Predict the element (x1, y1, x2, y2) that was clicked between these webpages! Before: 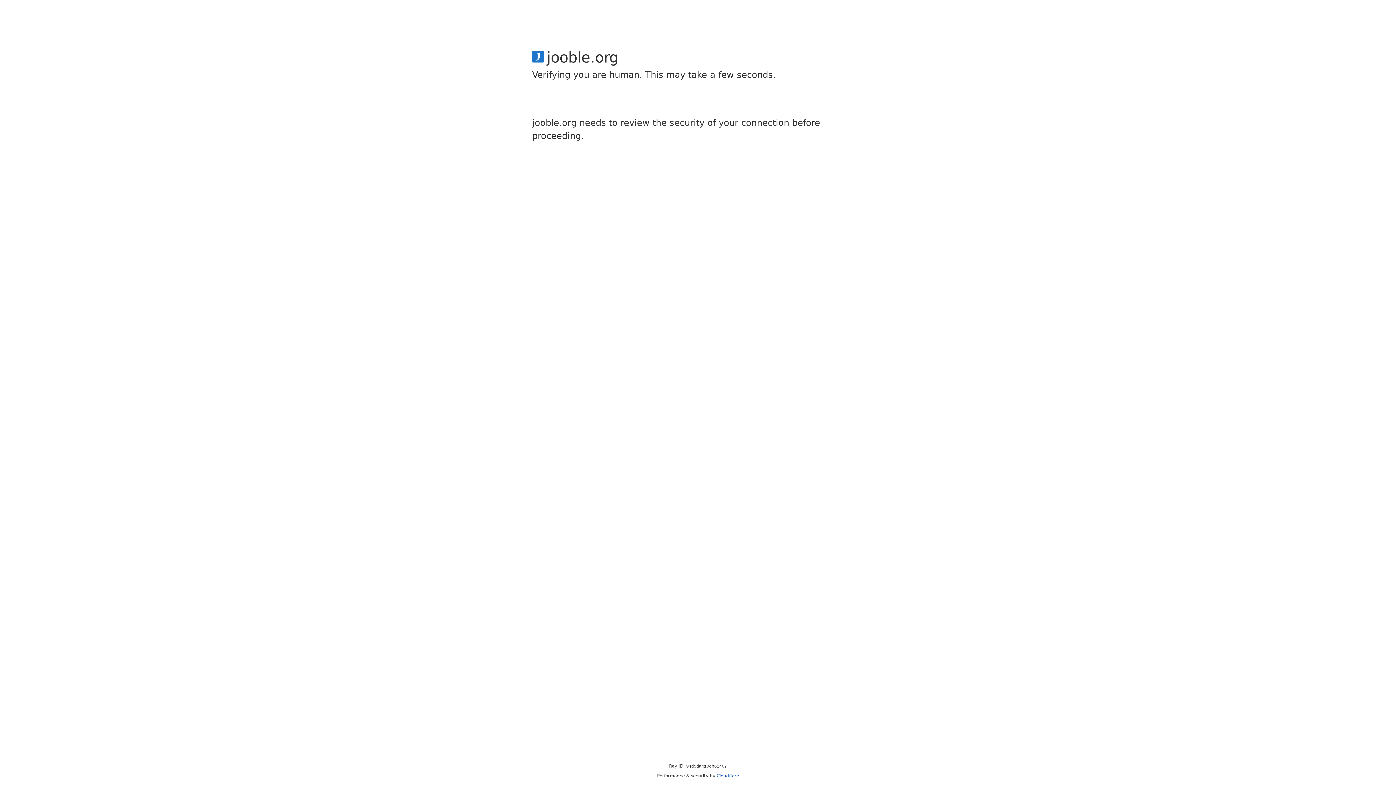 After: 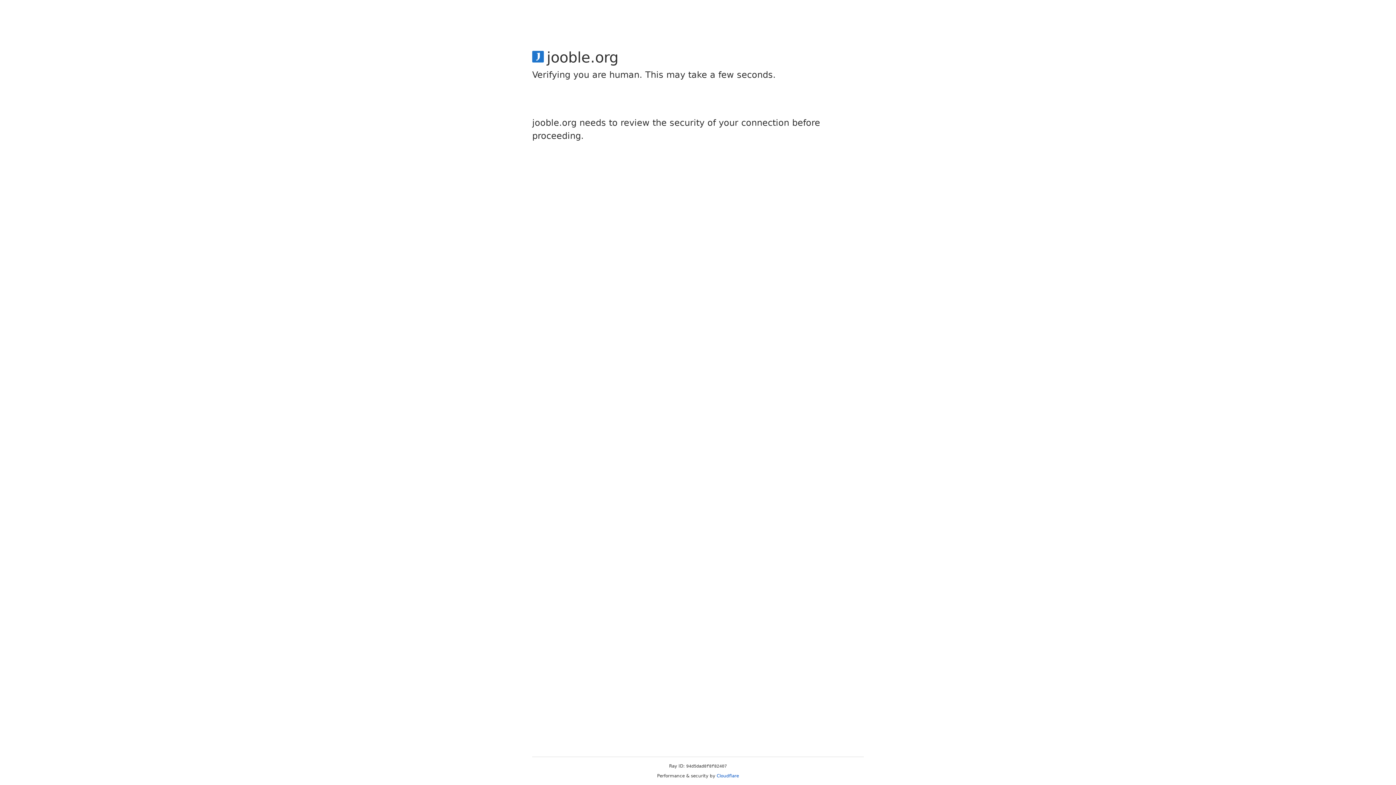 Action: bbox: (716, 773, 739, 778) label: Cloudflare